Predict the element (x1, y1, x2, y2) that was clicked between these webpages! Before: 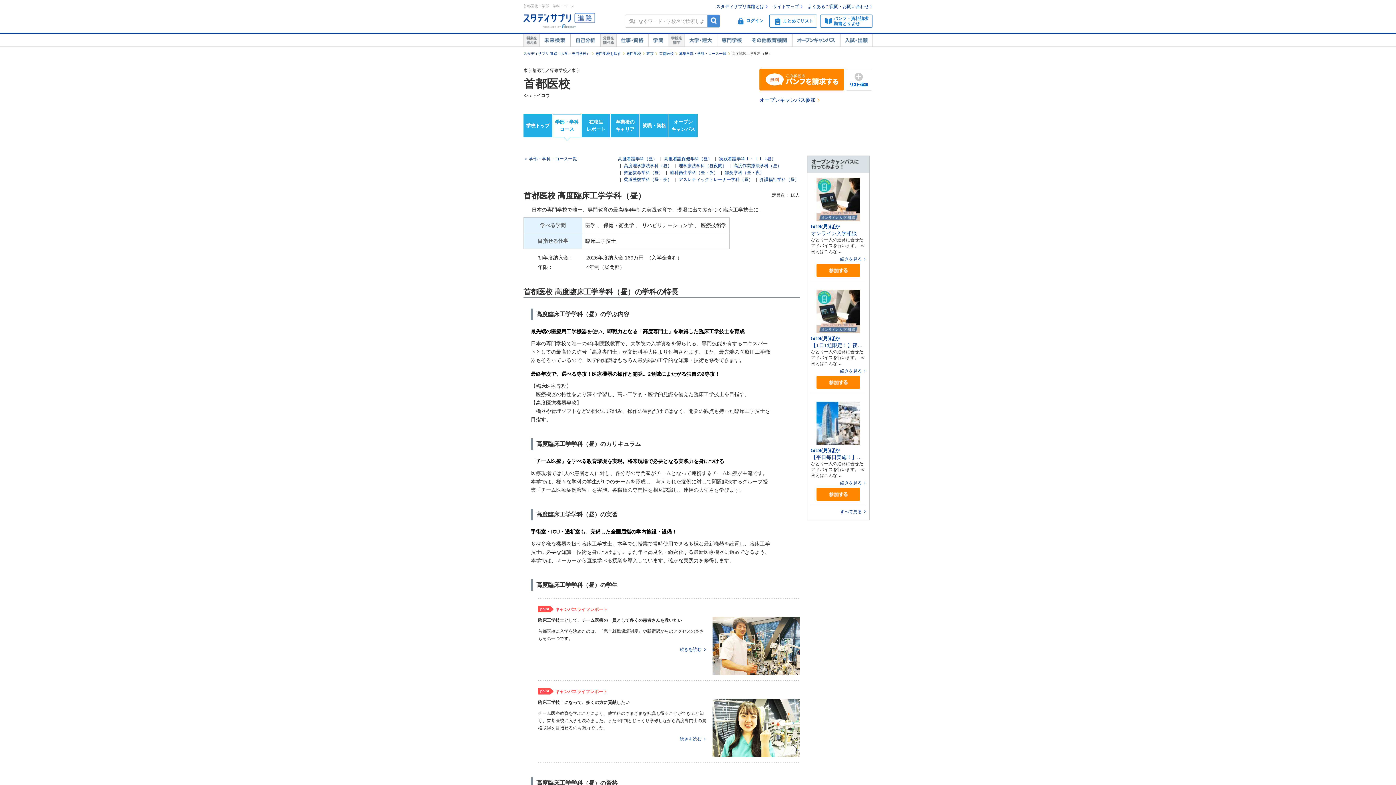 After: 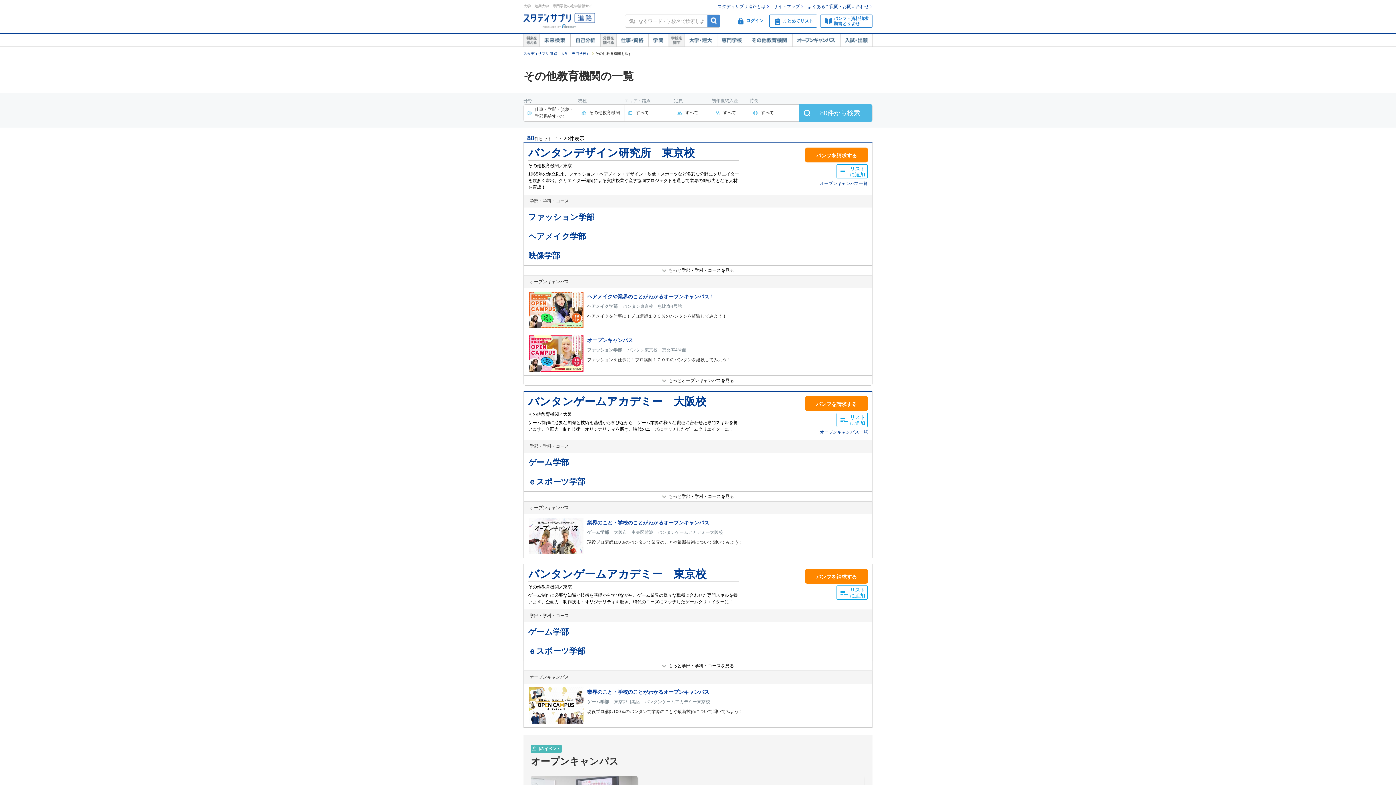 Action: bbox: (746, 33, 792, 46) label: その他教育機関